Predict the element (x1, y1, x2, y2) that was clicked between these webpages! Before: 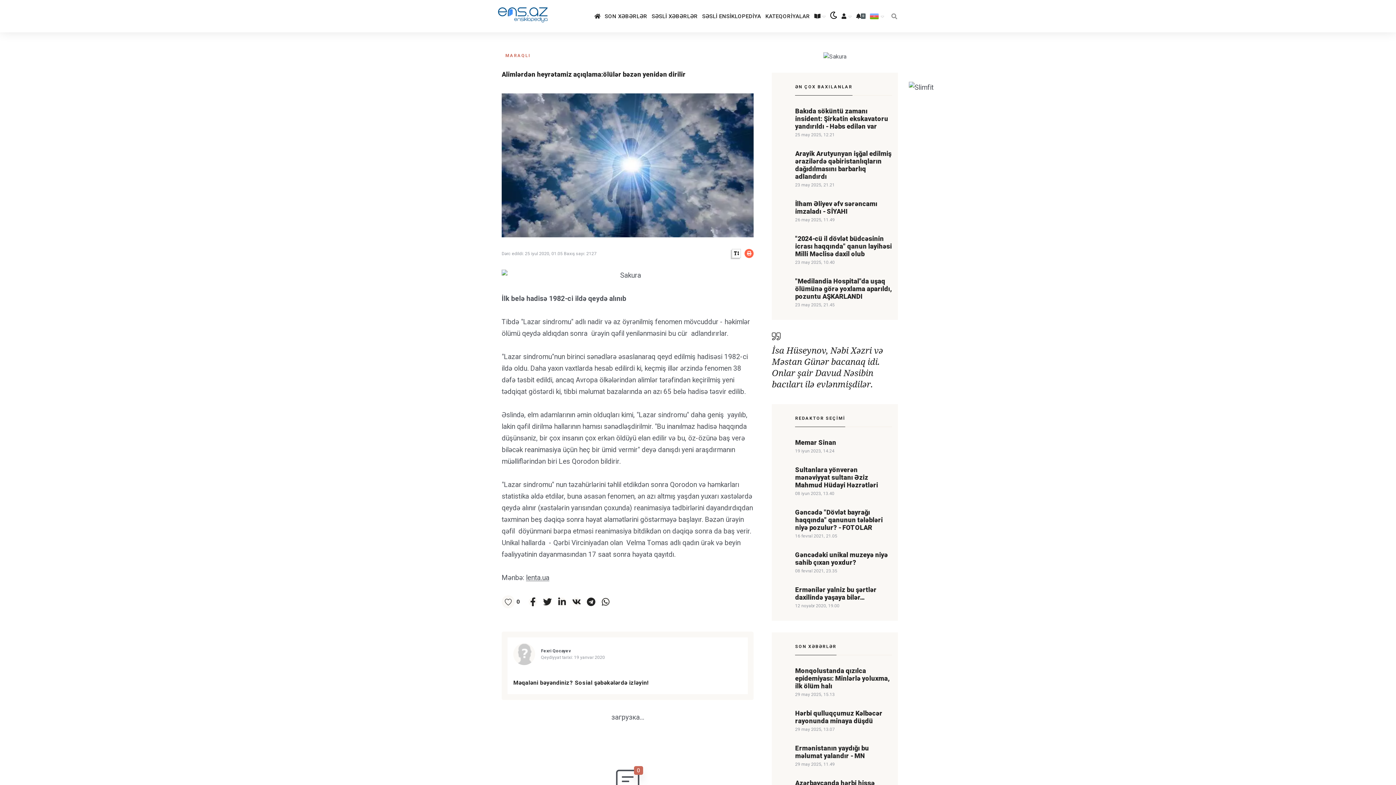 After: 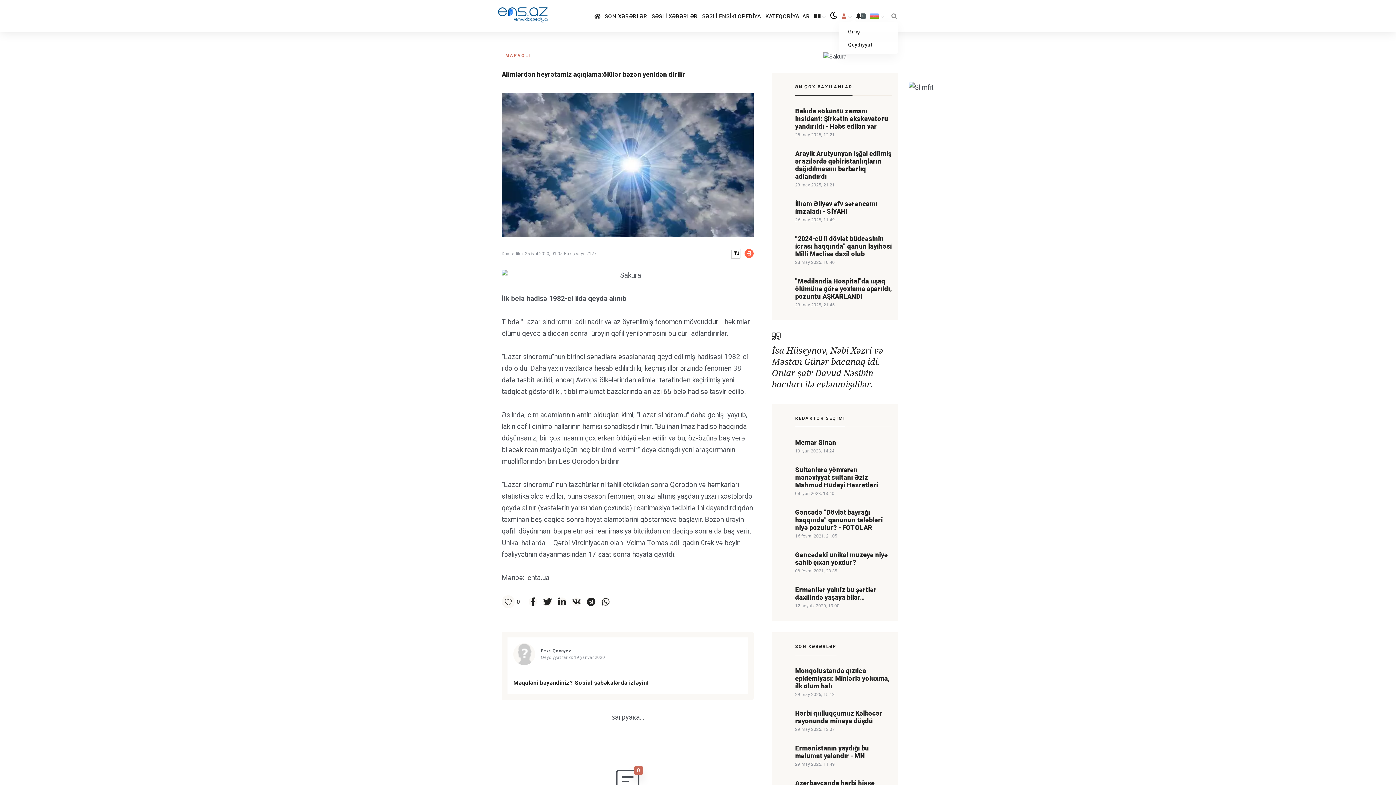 Action: bbox: (839, 9, 854, 22)